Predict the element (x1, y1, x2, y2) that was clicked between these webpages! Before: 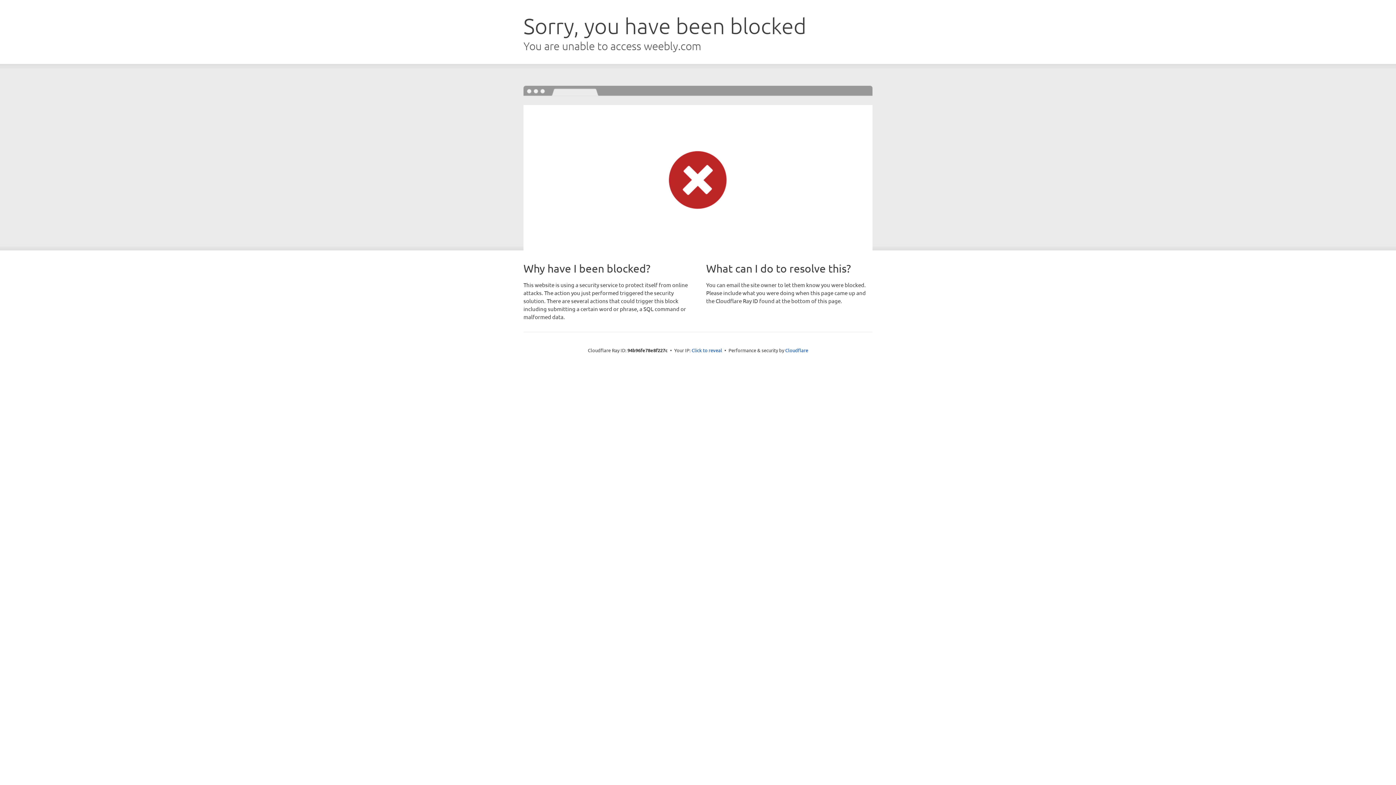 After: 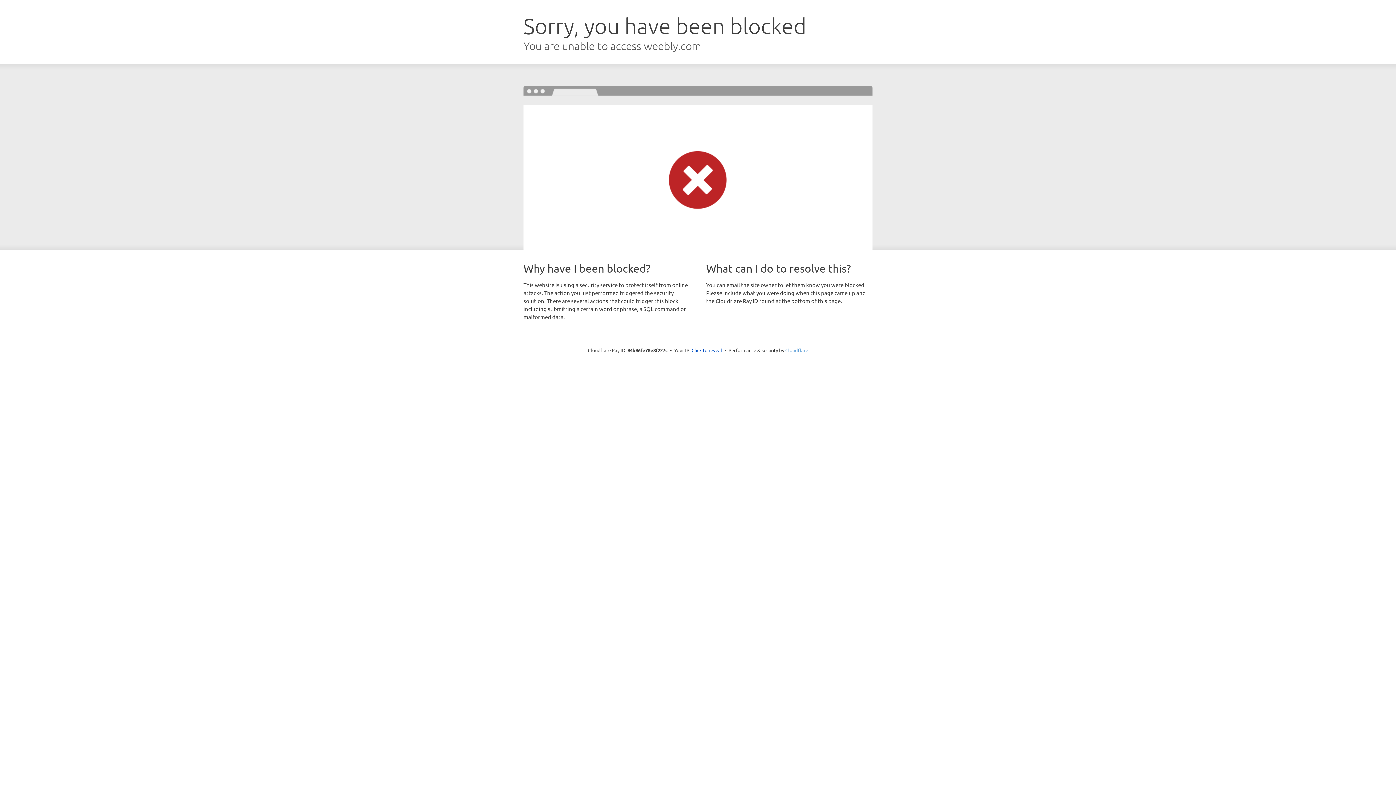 Action: label: Cloudflare bbox: (785, 347, 808, 353)